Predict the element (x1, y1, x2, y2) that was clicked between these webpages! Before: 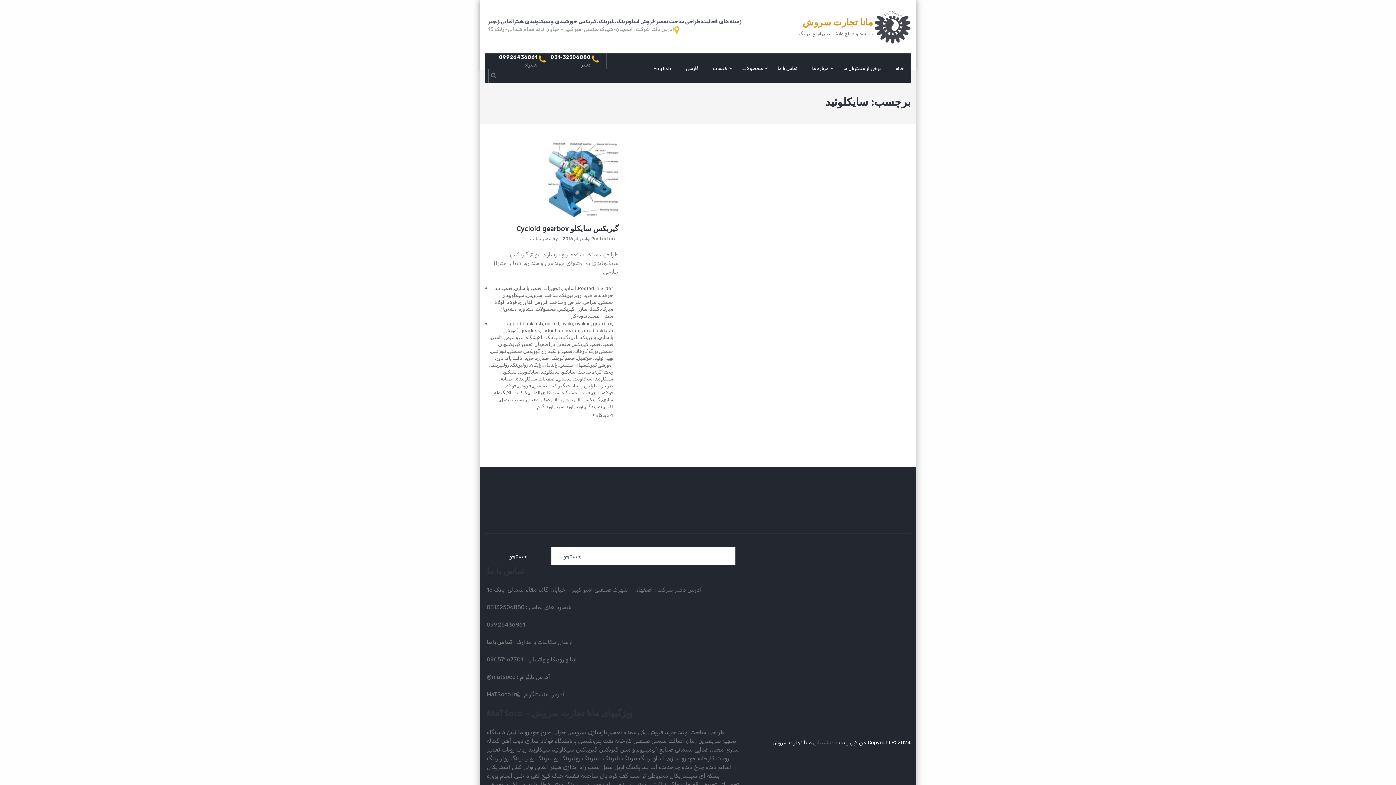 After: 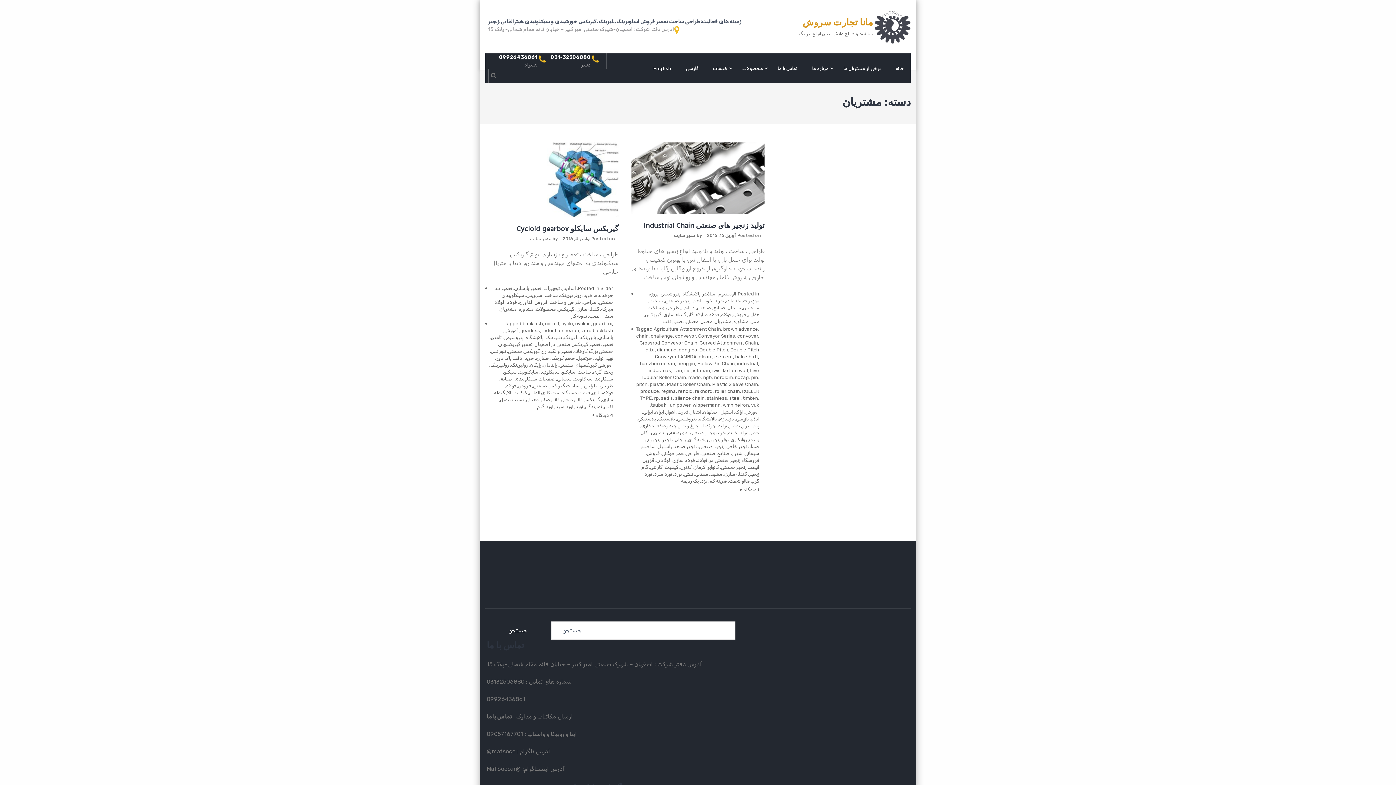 Action: label: مشتریان bbox: (499, 306, 516, 312)